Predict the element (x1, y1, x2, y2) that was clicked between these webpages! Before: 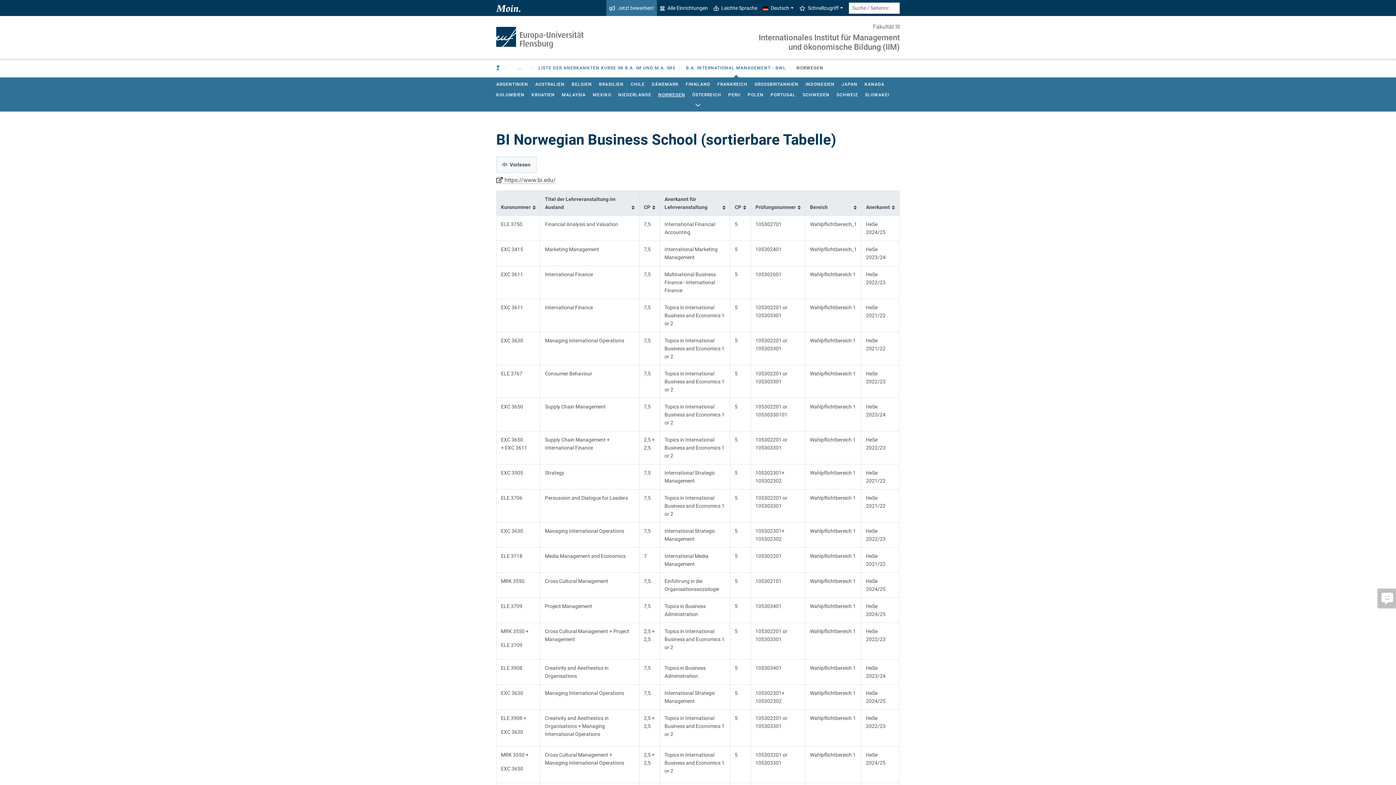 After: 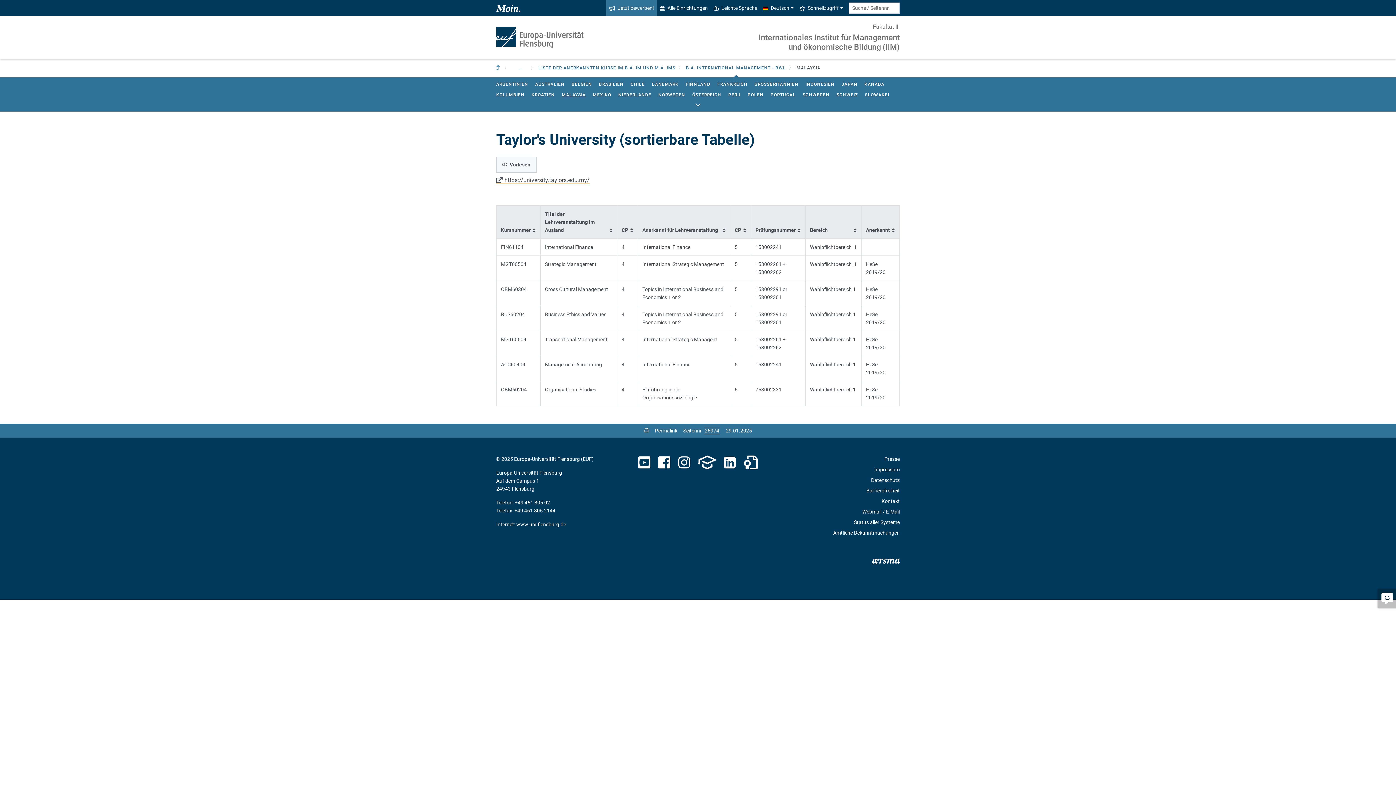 Action: bbox: (558, 89, 589, 100) label: MALAYSIA